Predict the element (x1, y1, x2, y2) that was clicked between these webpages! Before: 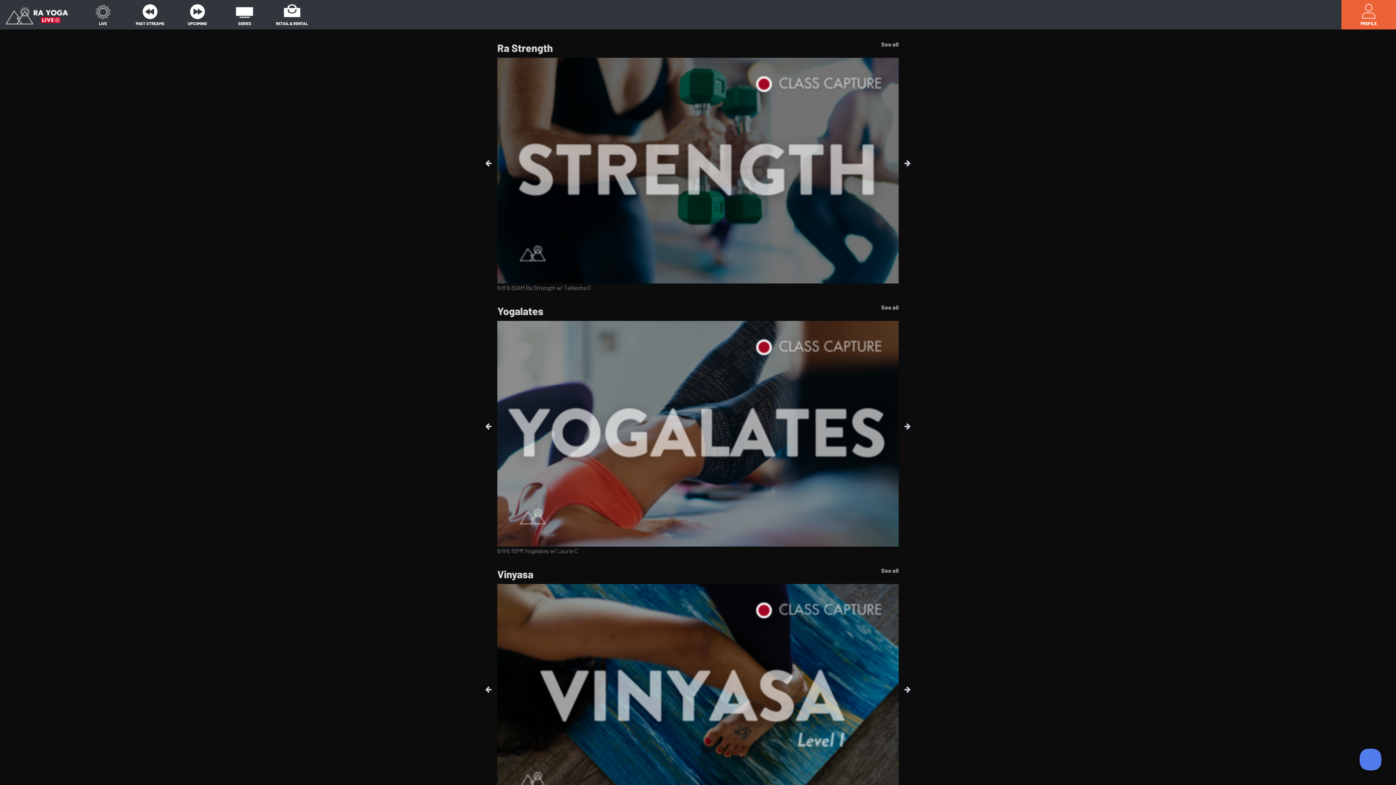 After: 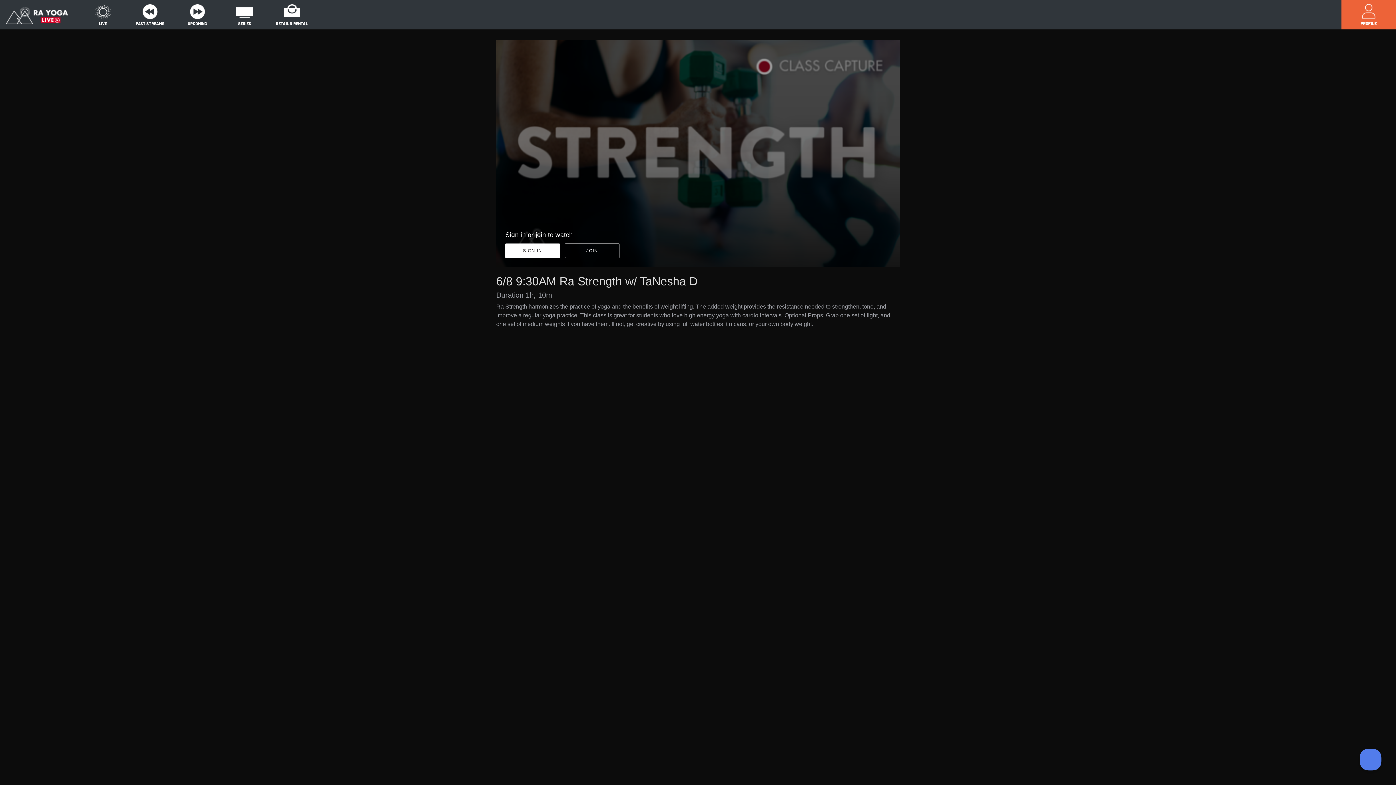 Action: bbox: (497, 57, 898, 283)